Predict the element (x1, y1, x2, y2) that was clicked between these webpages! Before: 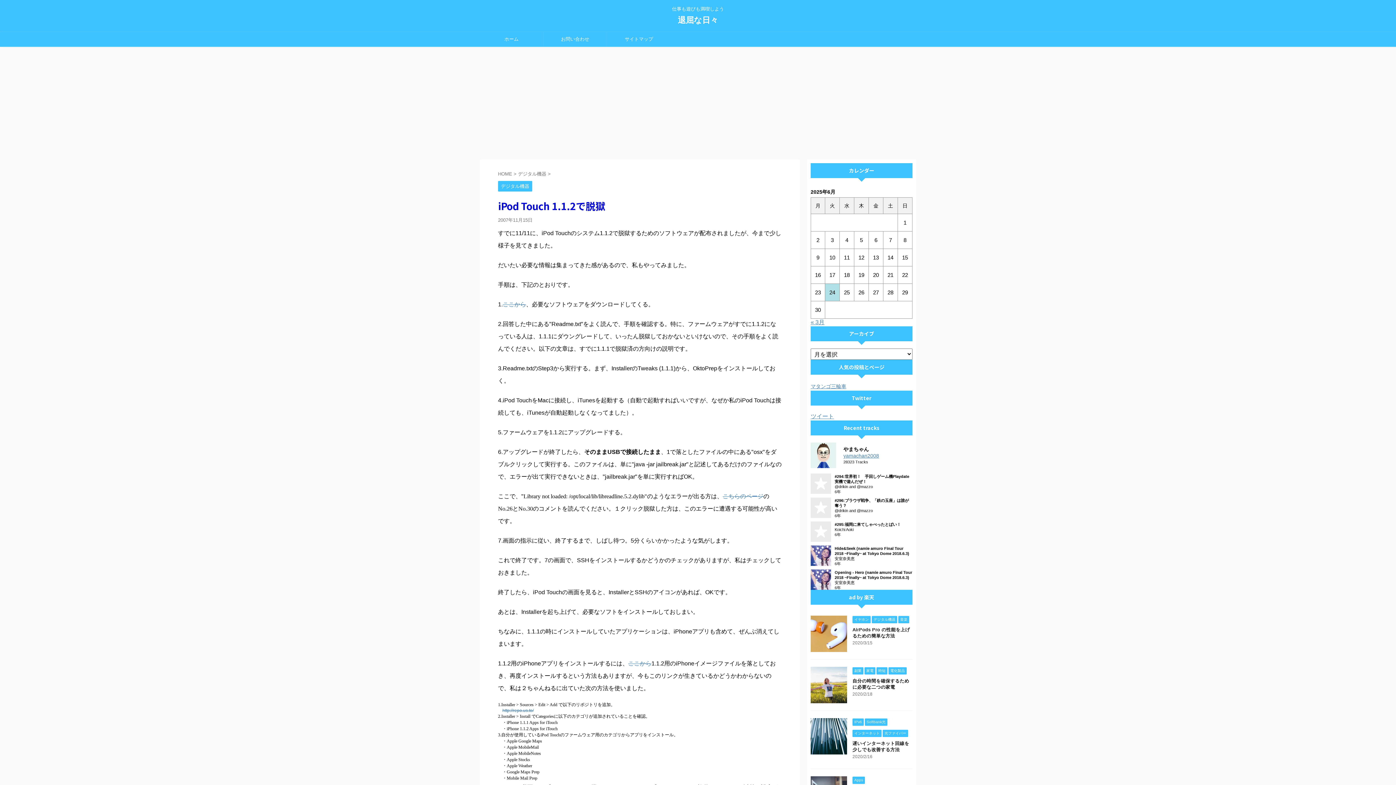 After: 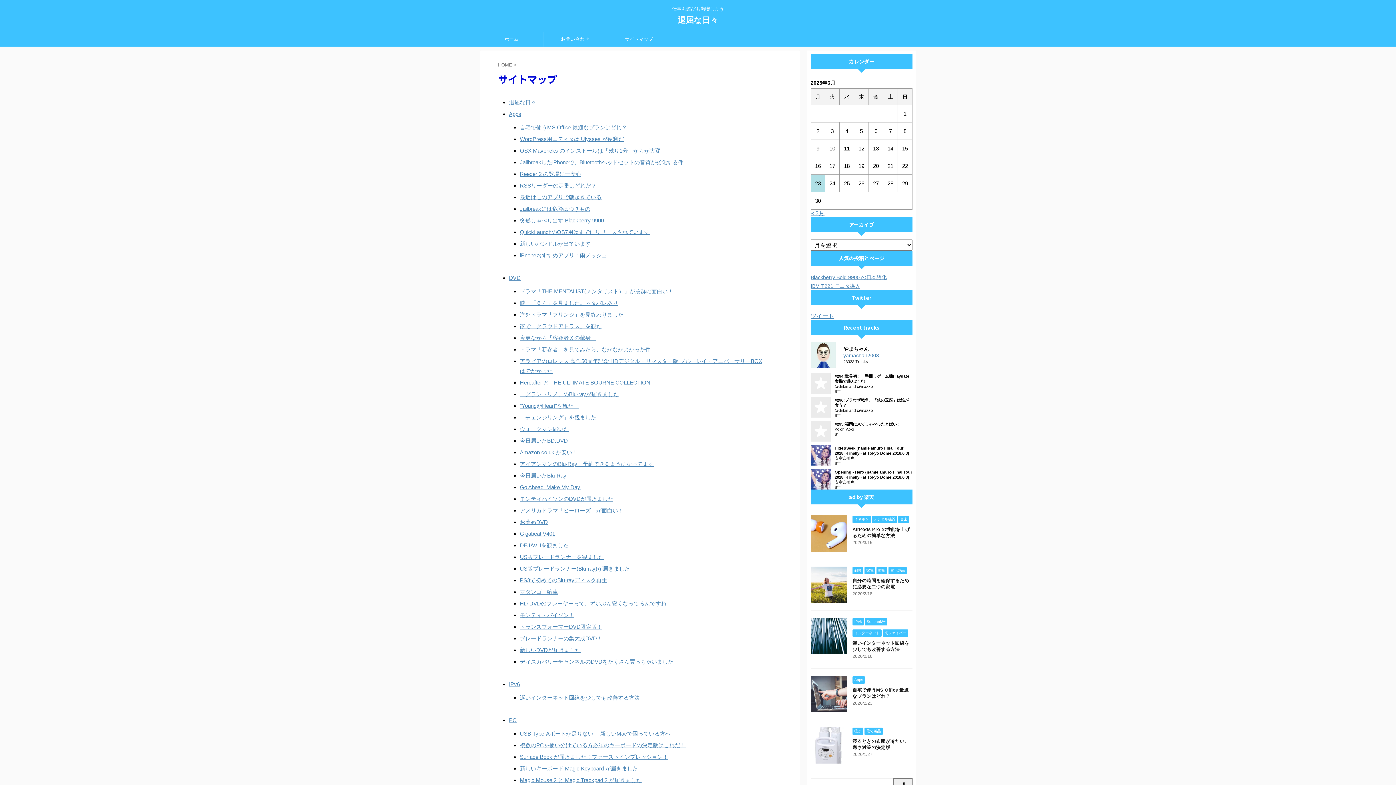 Action: bbox: (607, 32, 670, 46) label: サイトマップ